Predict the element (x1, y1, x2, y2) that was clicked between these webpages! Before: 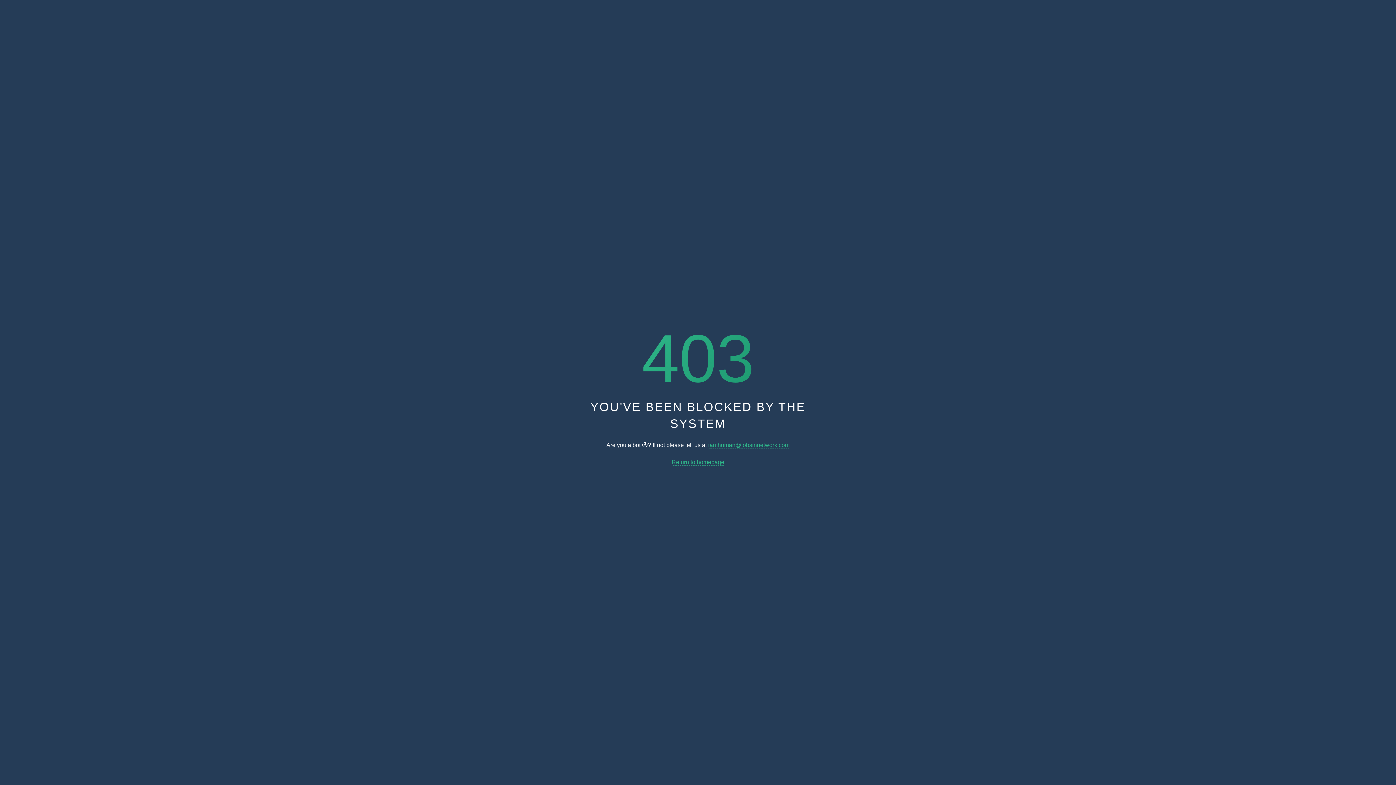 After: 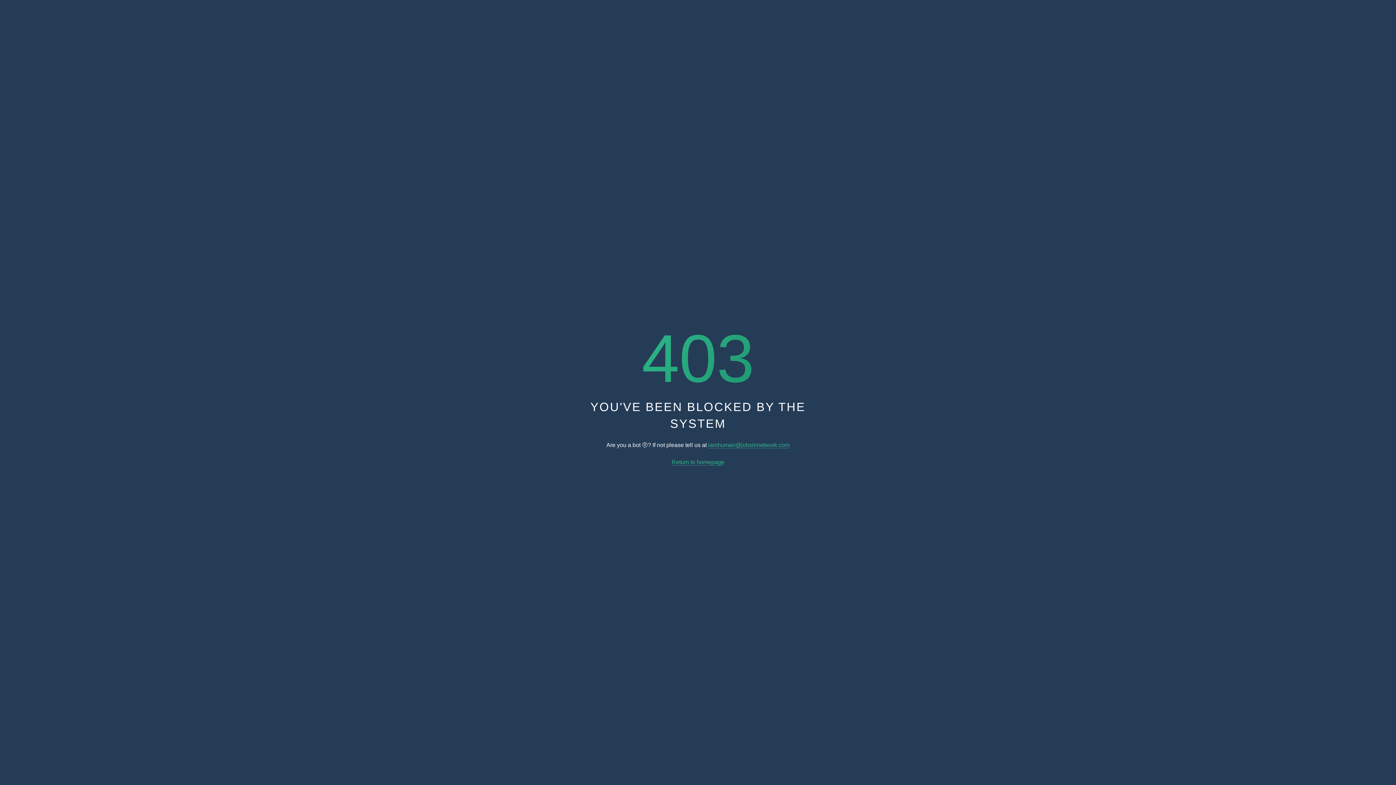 Action: label: iamhuman@jobsinnetwork.com bbox: (708, 442, 789, 448)